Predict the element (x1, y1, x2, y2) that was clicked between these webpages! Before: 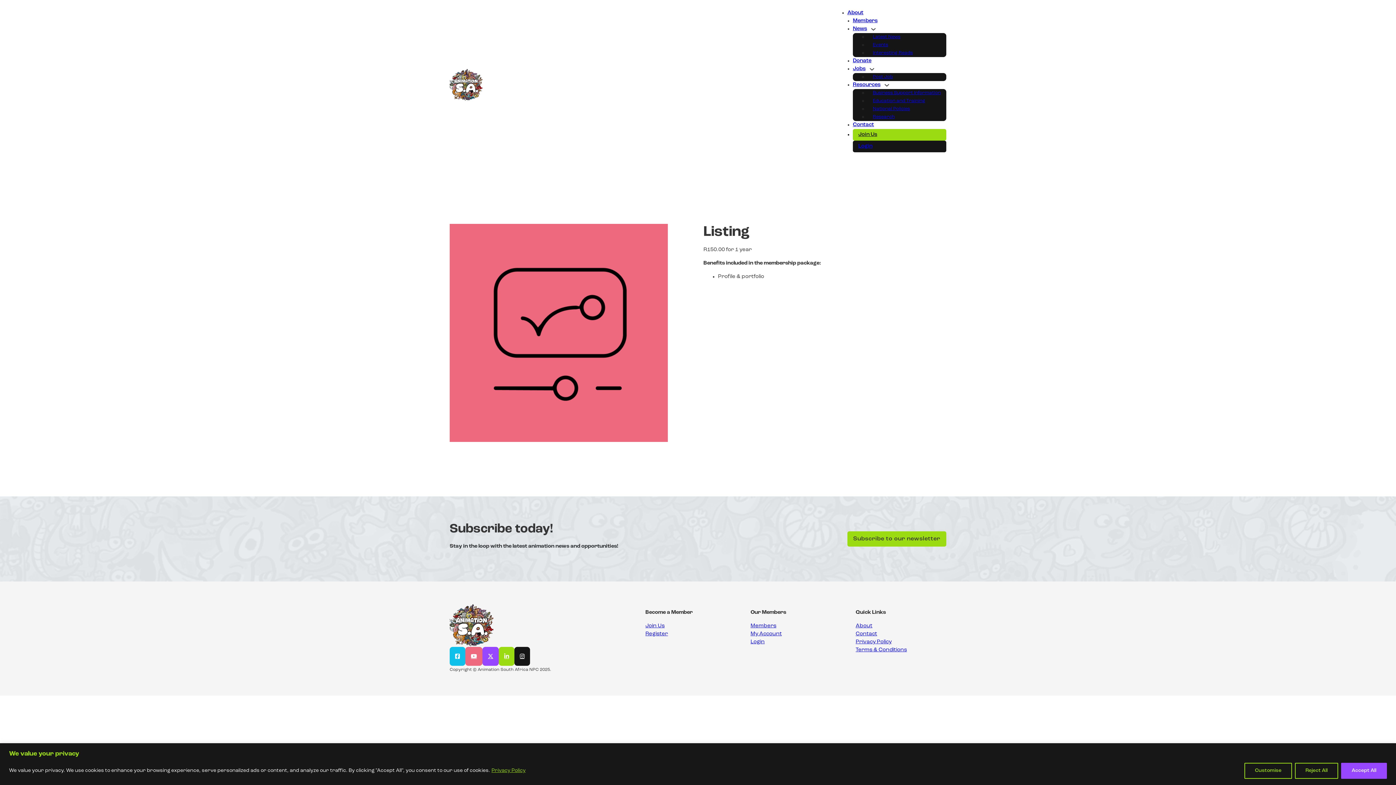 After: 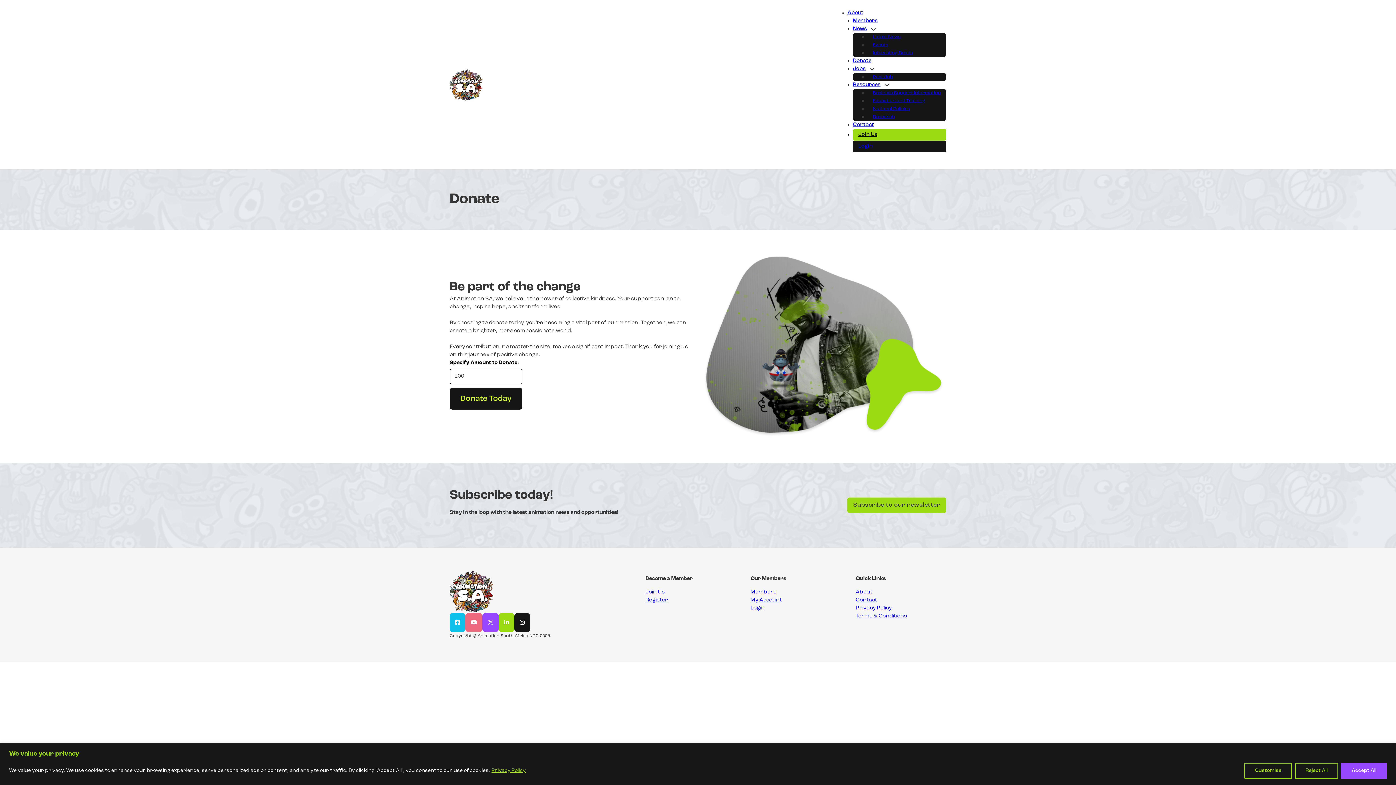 Action: bbox: (853, 58, 871, 63) label: Donate